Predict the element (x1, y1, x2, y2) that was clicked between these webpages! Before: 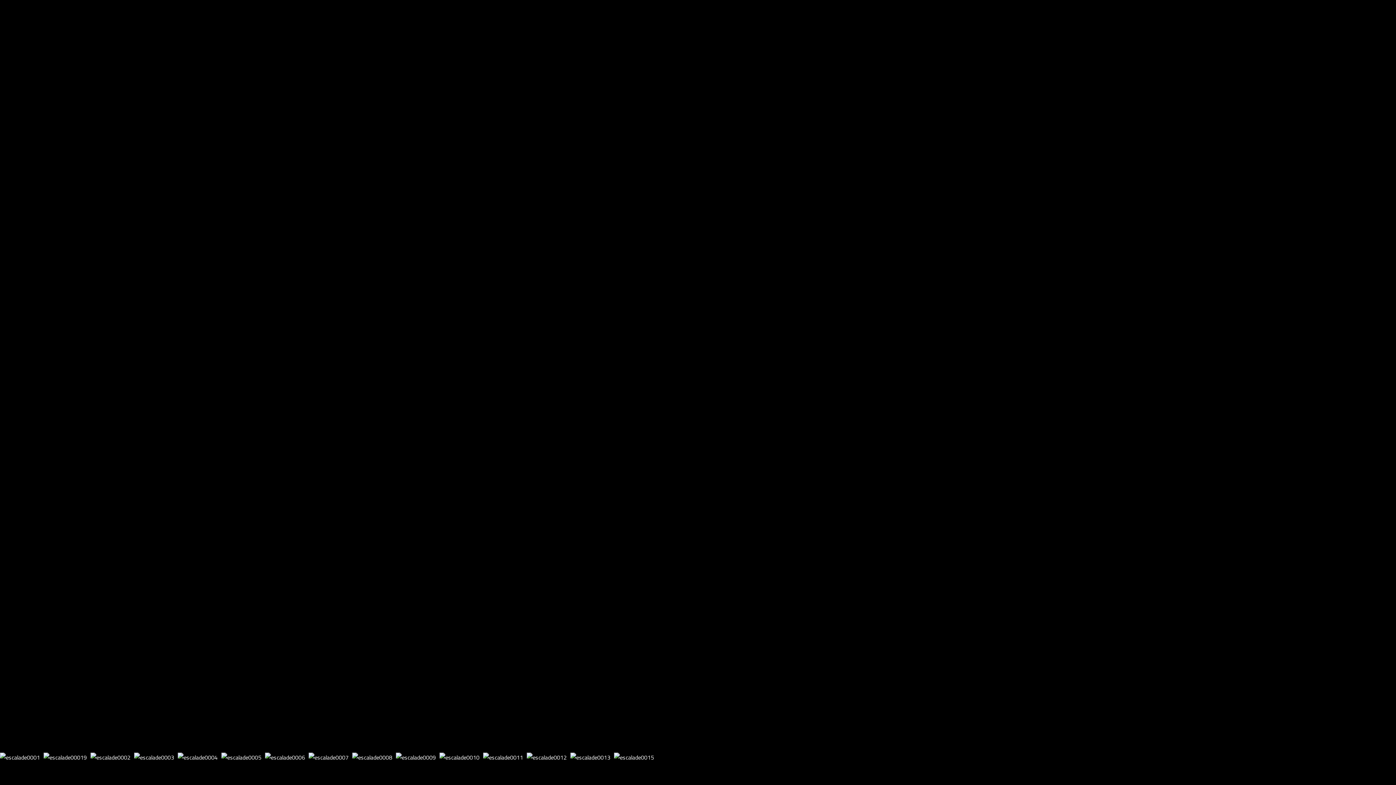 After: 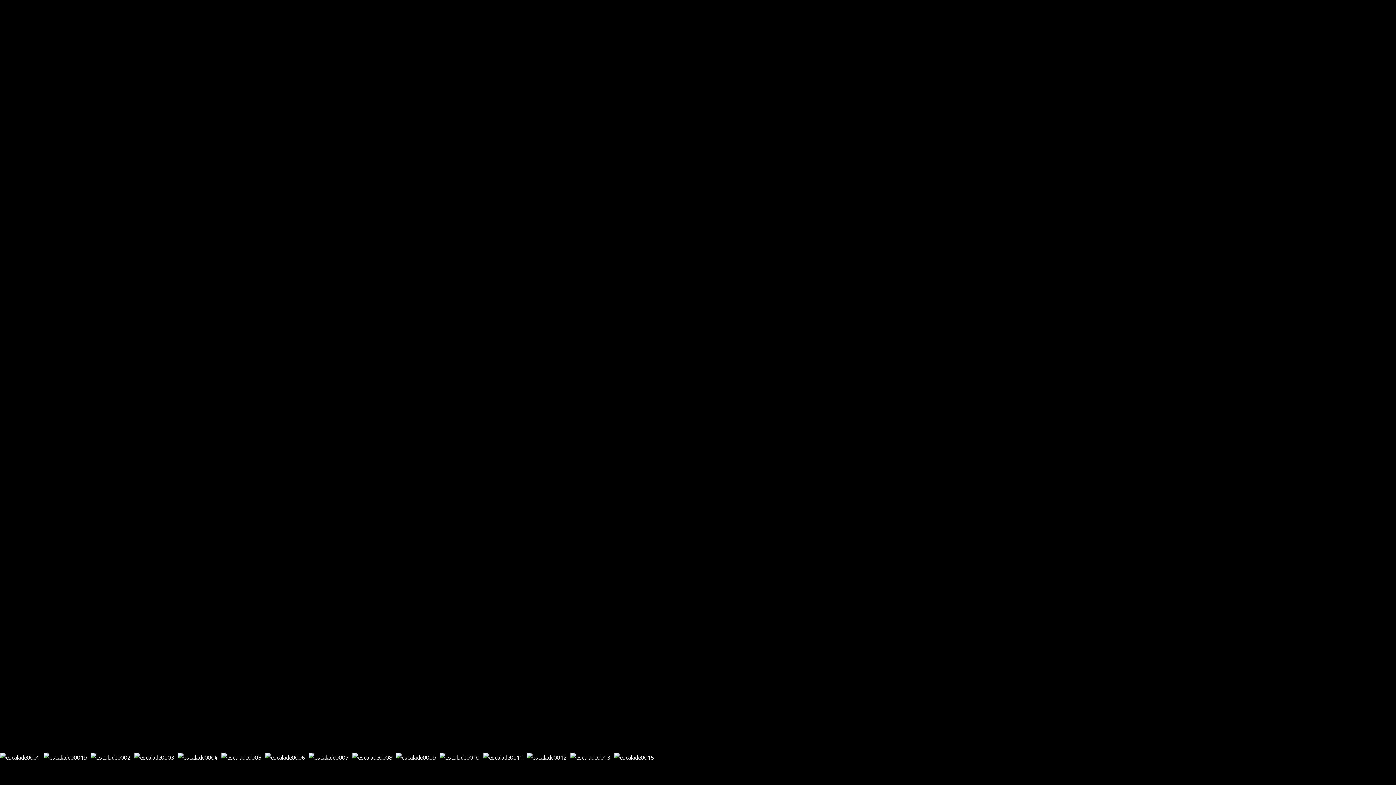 Action: bbox: (177, 752, 217, 762)